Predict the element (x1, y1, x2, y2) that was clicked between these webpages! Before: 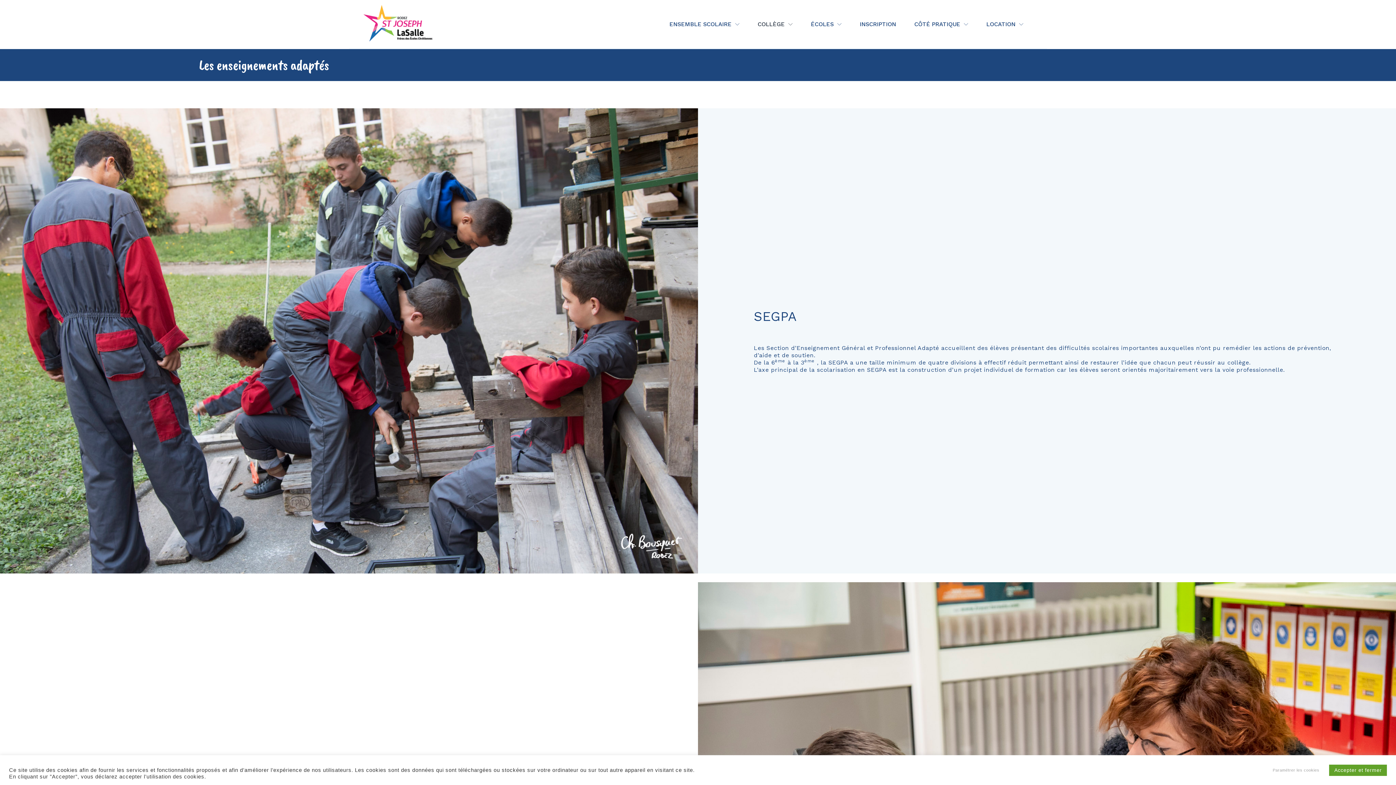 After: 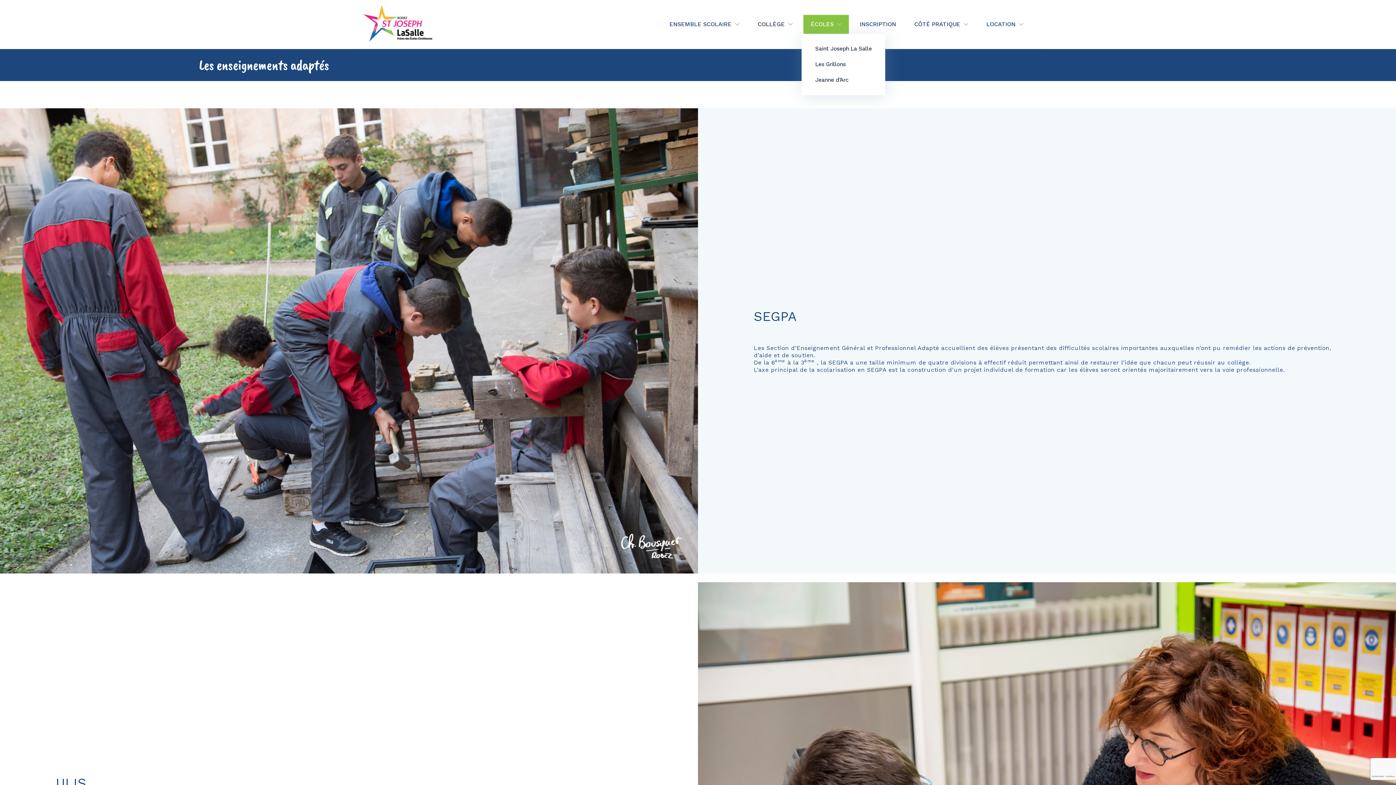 Action: label: ÉCOLES bbox: (801, 14, 850, 33)